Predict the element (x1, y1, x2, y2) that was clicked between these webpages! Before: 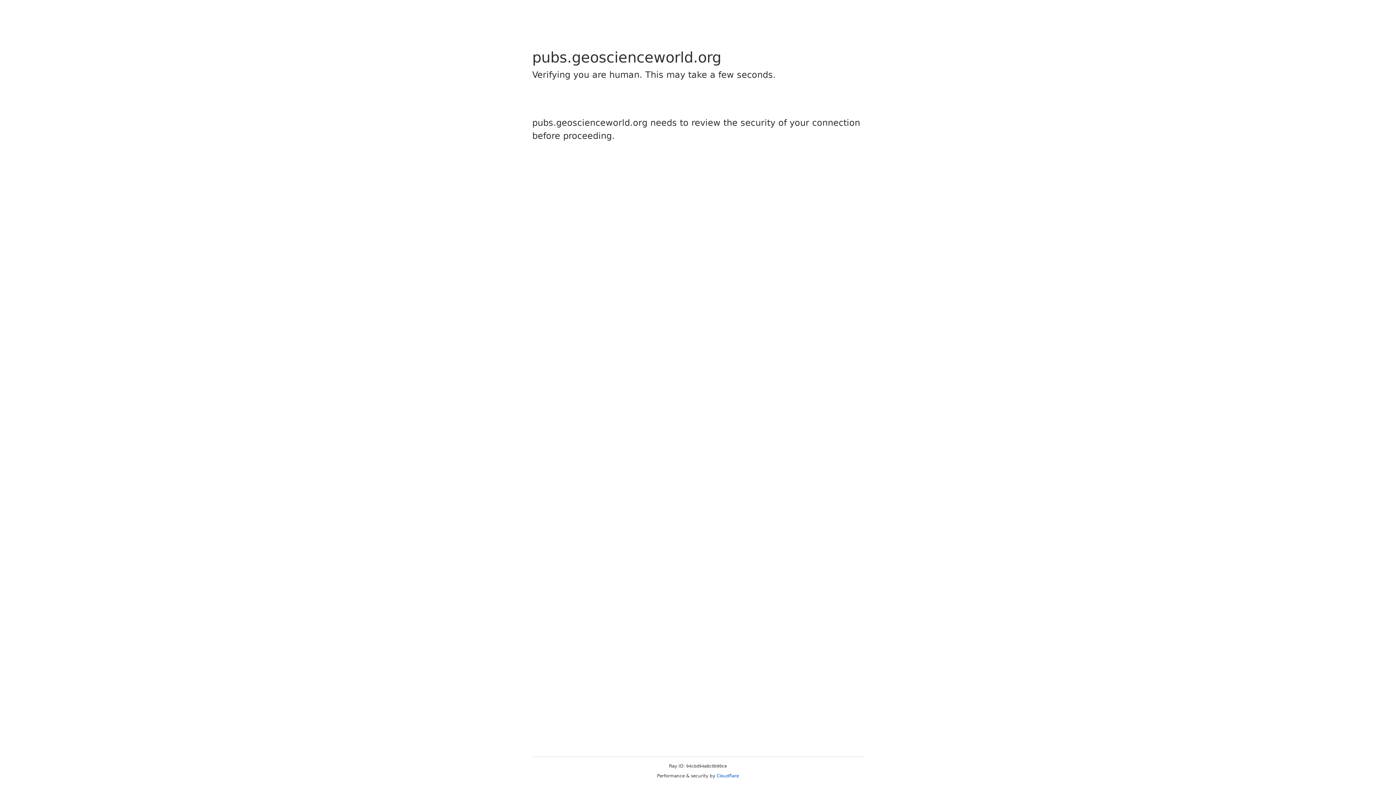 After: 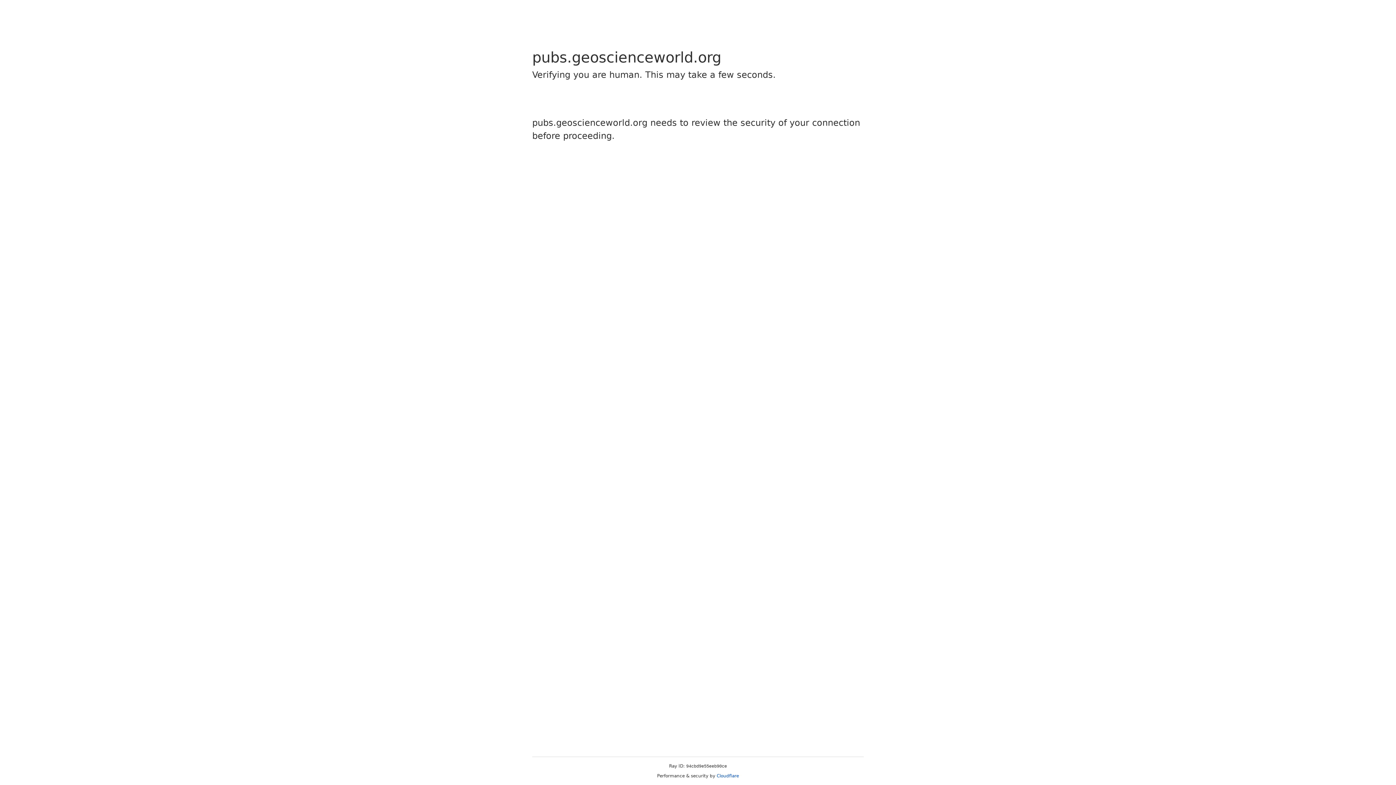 Action: bbox: (716, 773, 739, 778) label: Cloudflare